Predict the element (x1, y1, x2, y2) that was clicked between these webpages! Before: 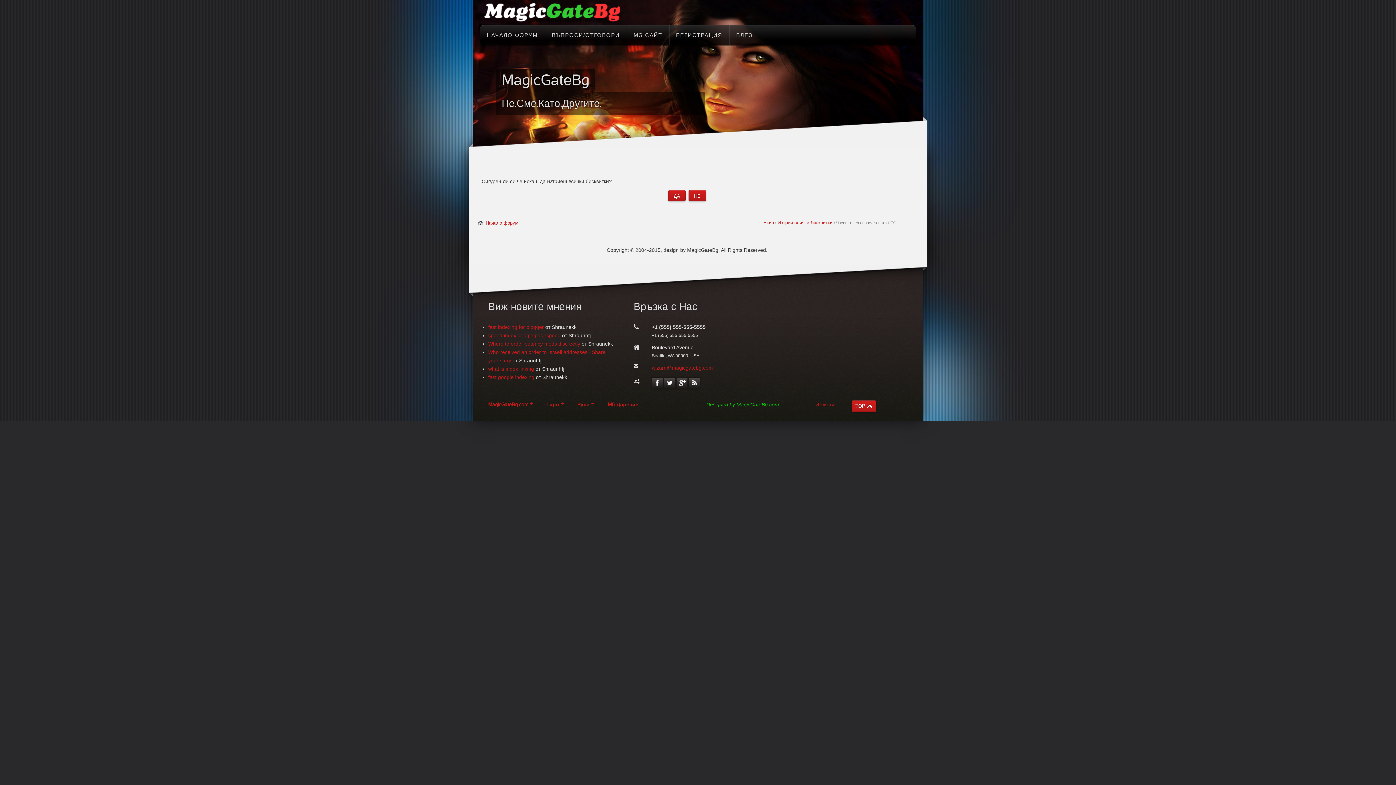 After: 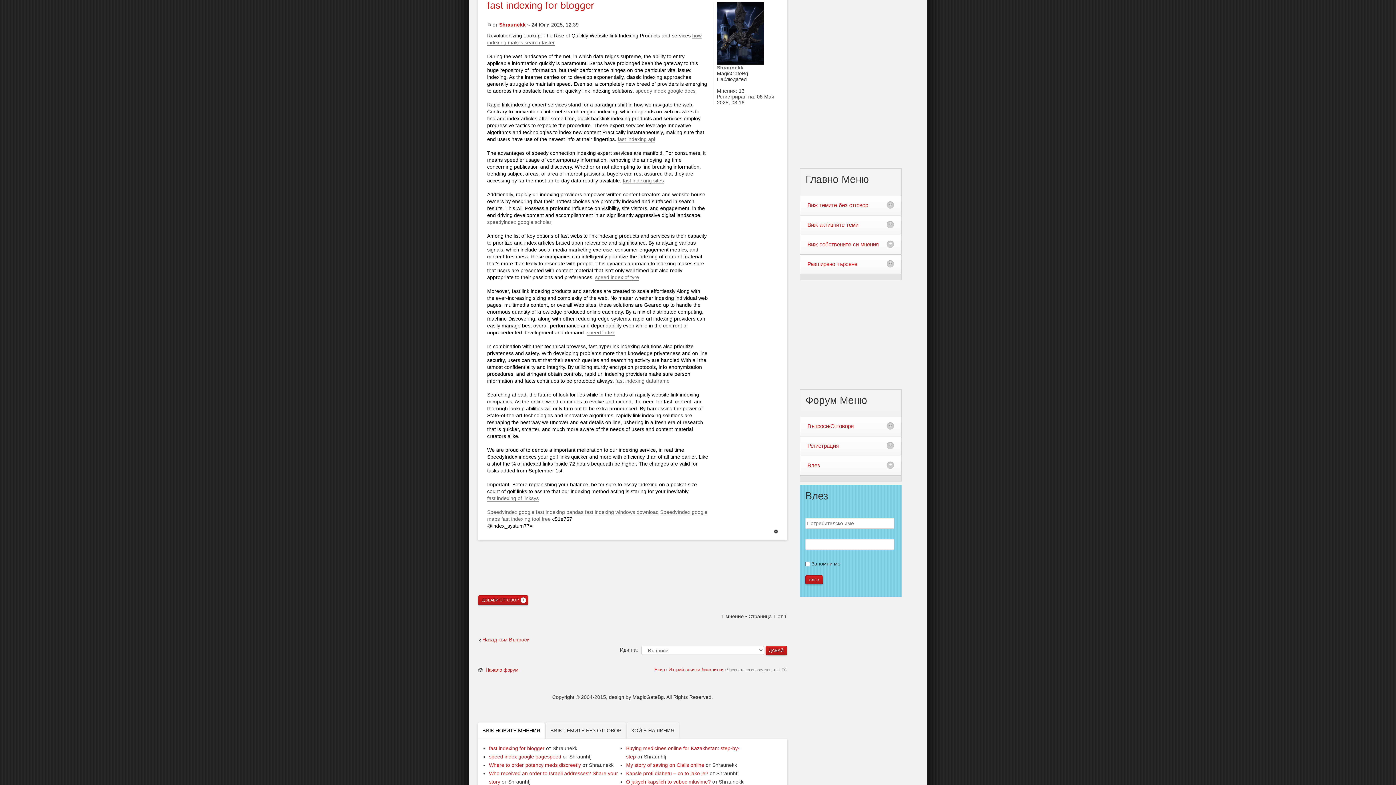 Action: label: fast indexing for blogger bbox: (488, 324, 544, 330)